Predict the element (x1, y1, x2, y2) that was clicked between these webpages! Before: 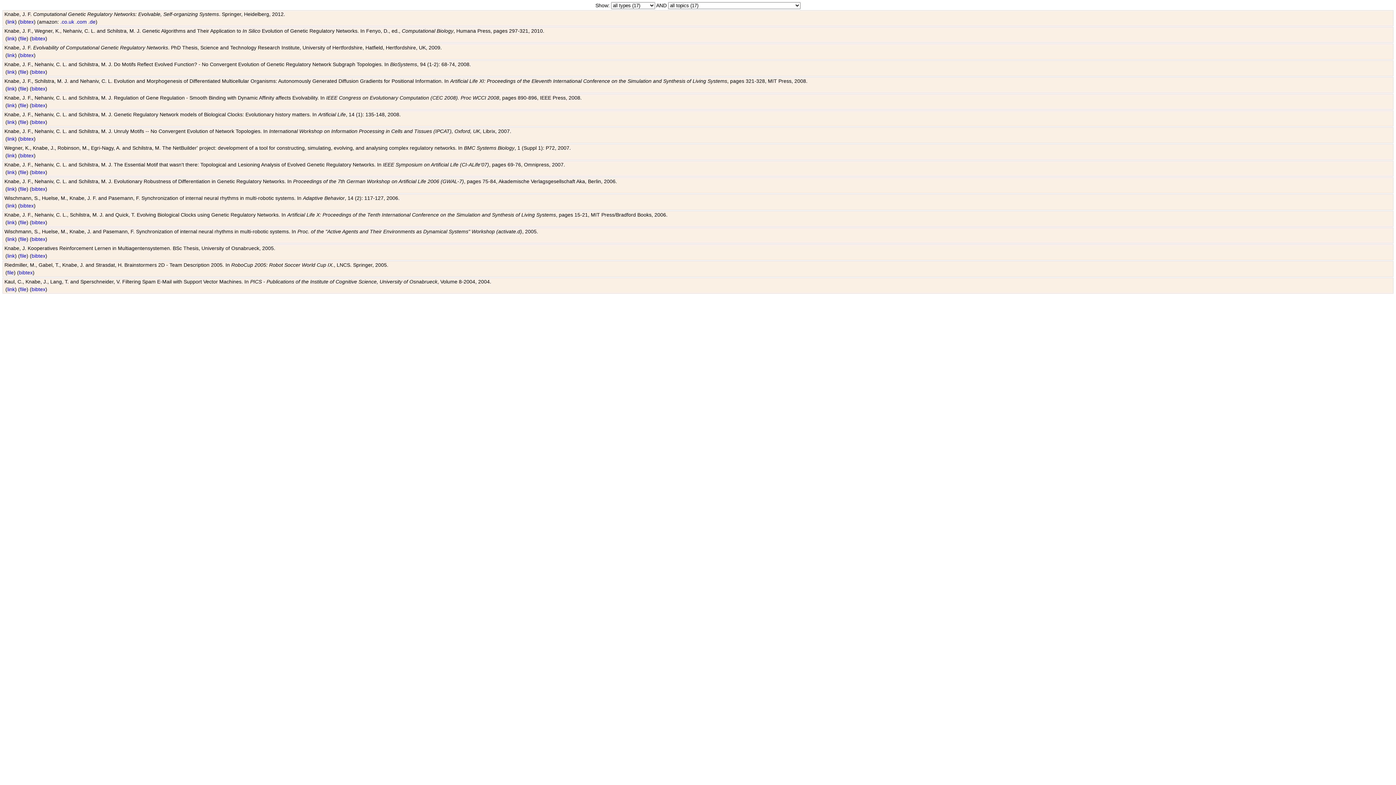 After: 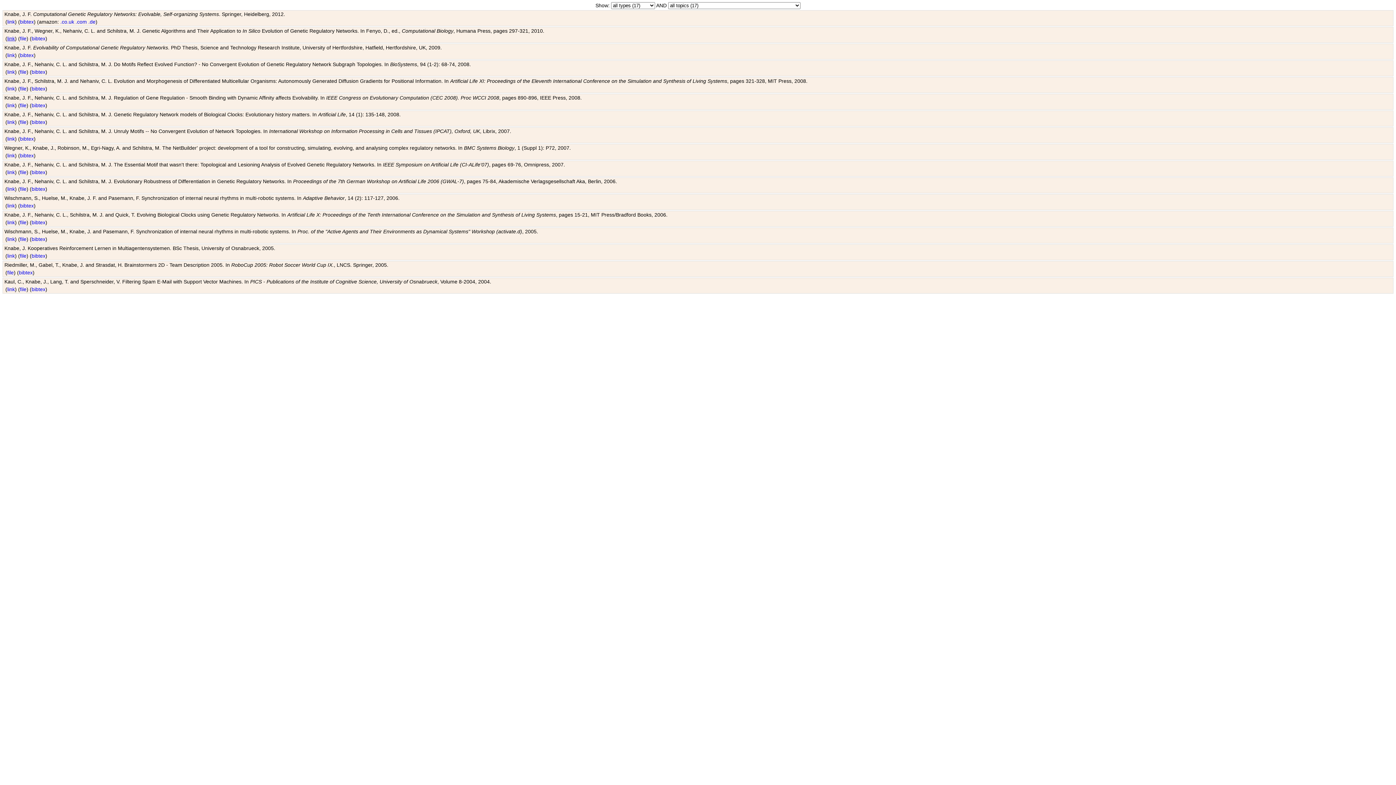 Action: bbox: (7, 35, 14, 41) label: link